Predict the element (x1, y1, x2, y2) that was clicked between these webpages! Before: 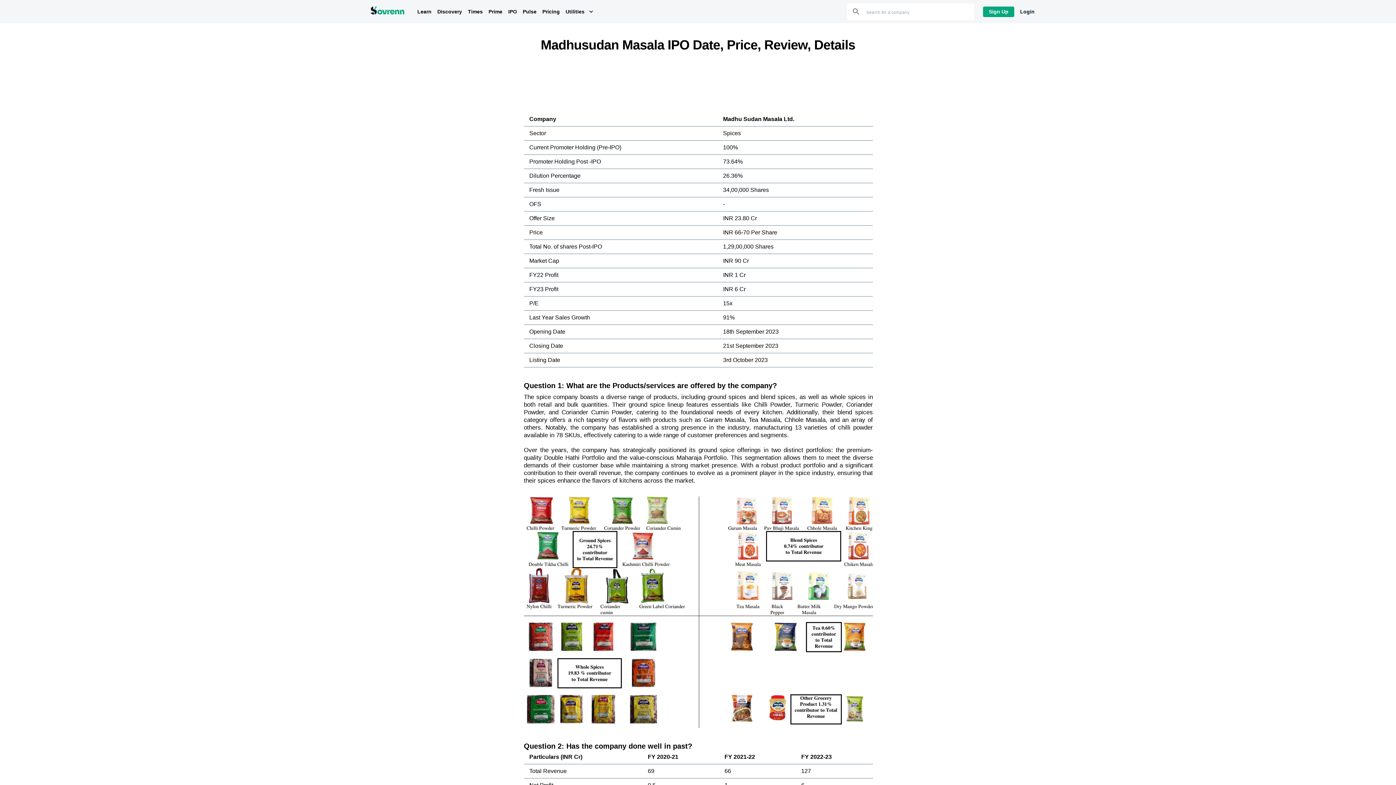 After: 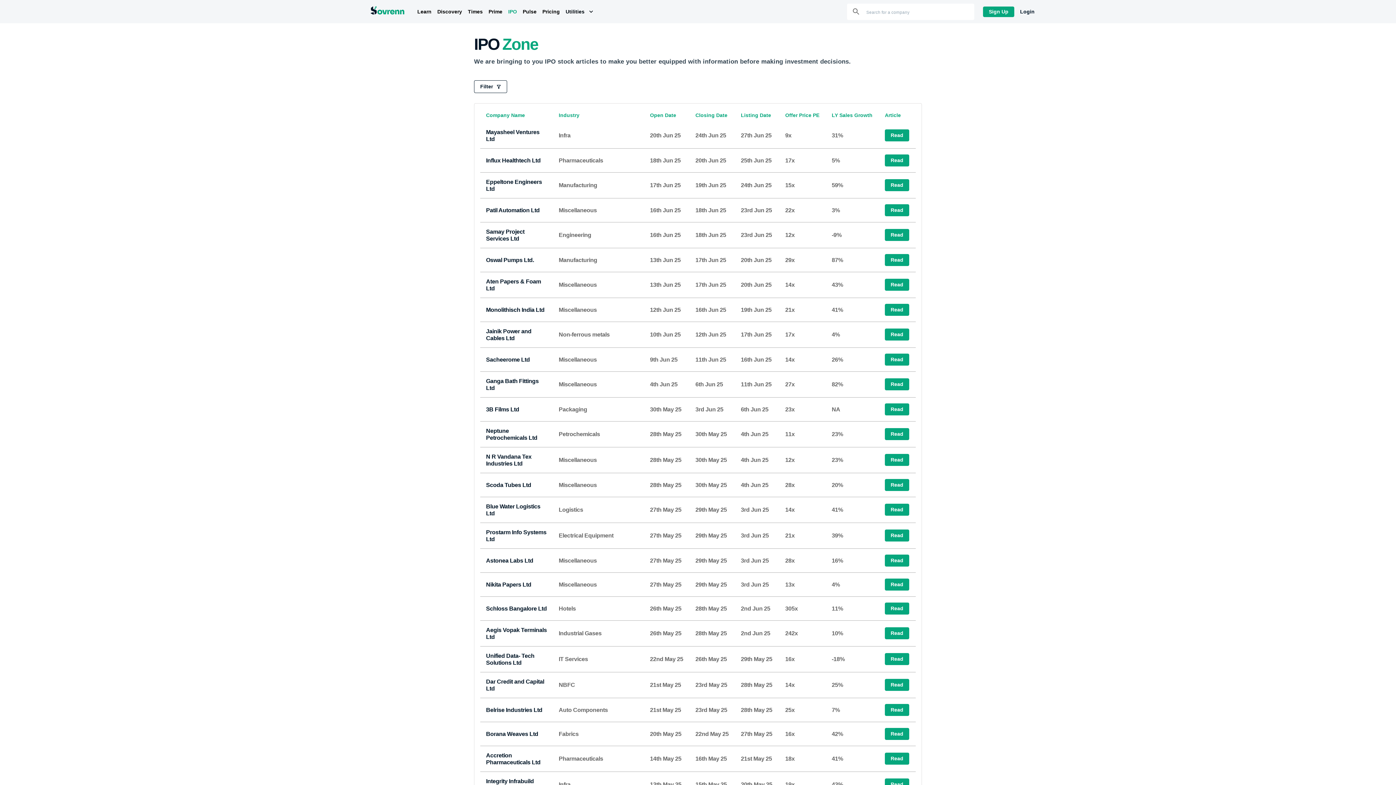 Action: bbox: (505, 2, 520, 20) label: IPO